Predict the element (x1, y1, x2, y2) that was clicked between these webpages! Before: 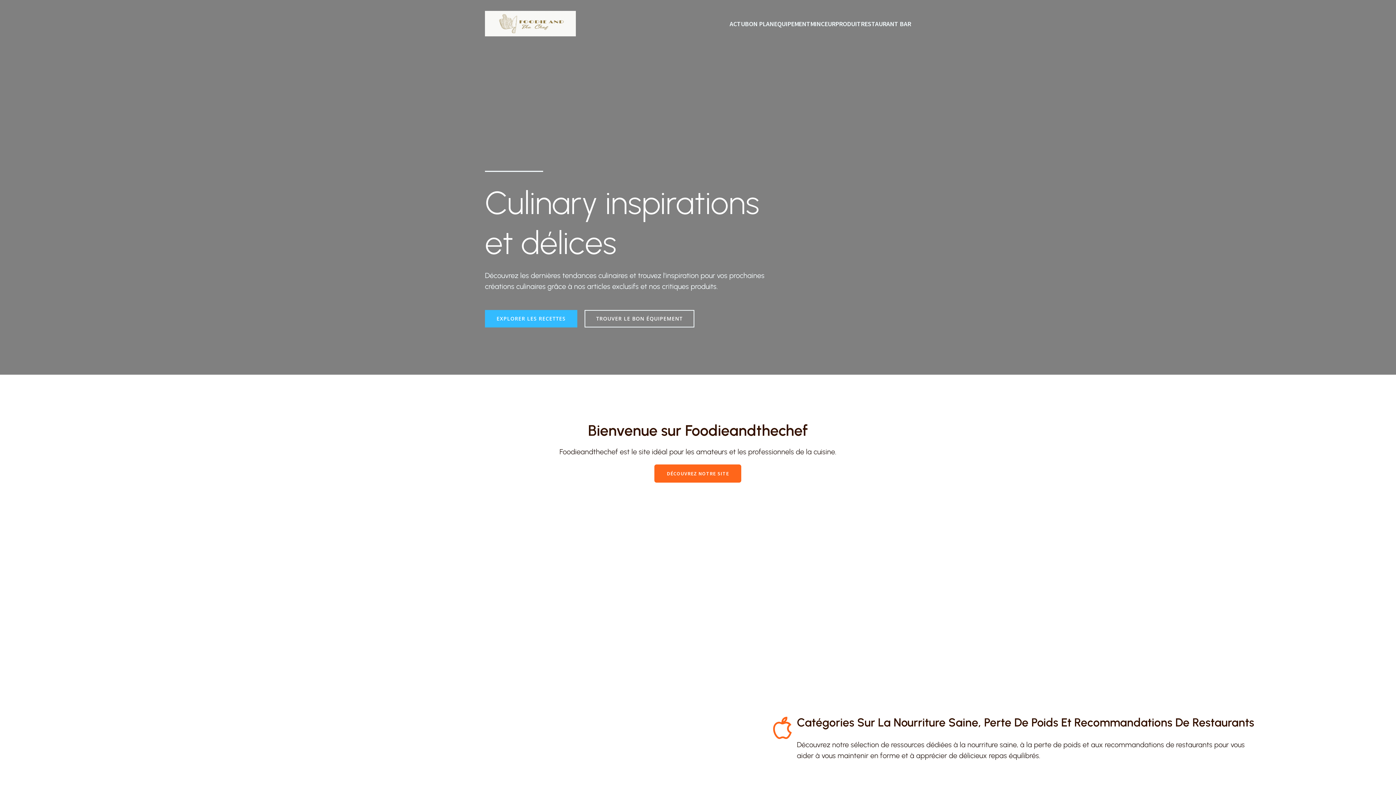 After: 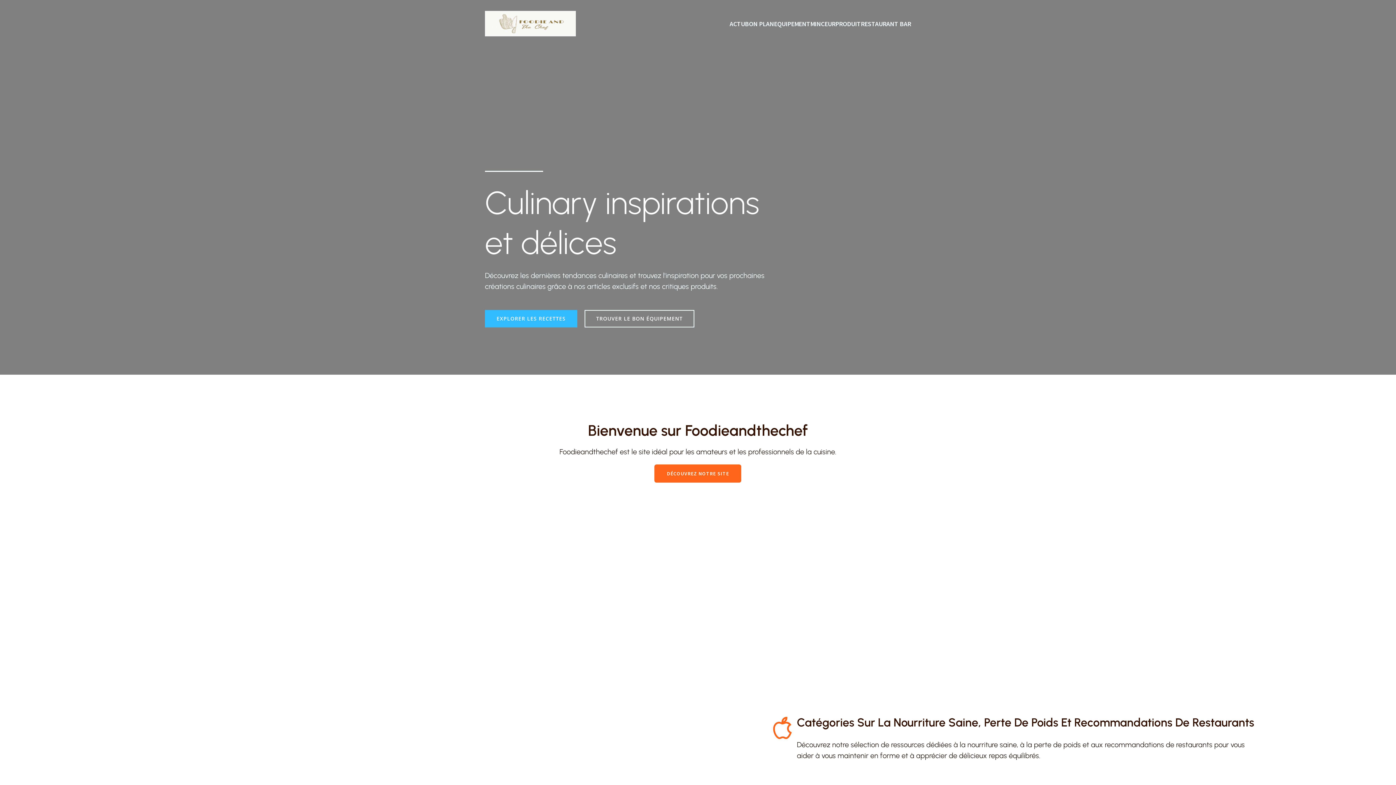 Action: bbox: (485, 10, 576, 36)